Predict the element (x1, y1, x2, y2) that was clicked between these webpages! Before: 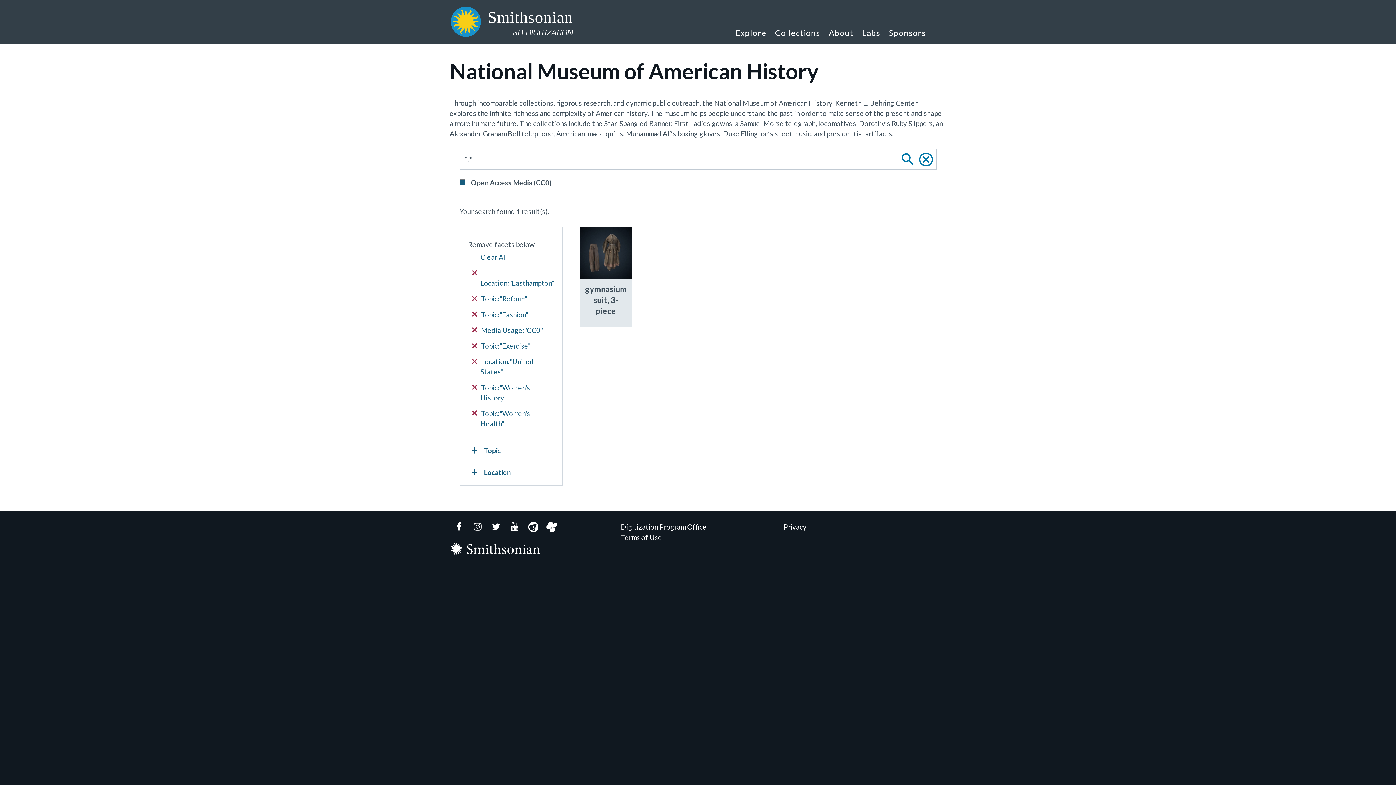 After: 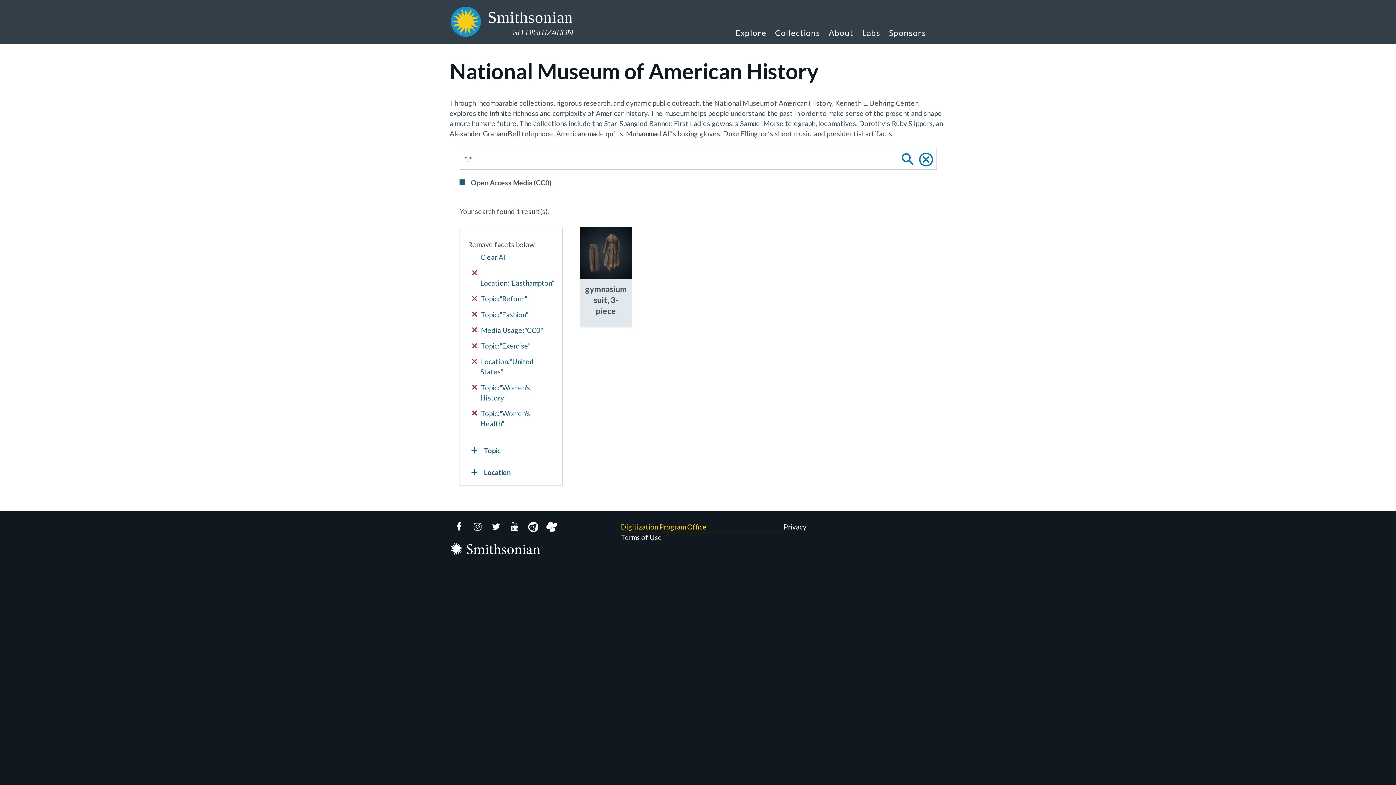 Action: label: Digitization Program Office bbox: (621, 522, 783, 532)